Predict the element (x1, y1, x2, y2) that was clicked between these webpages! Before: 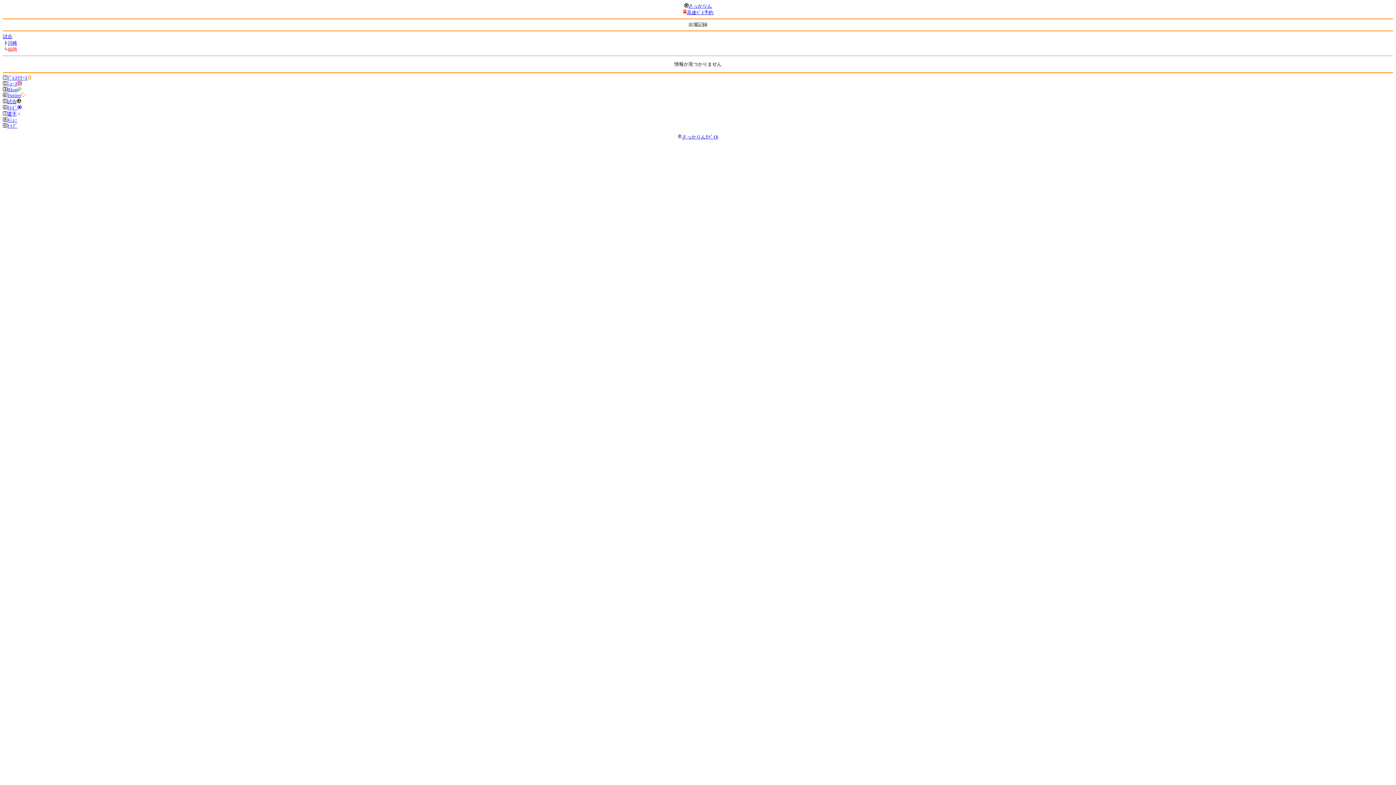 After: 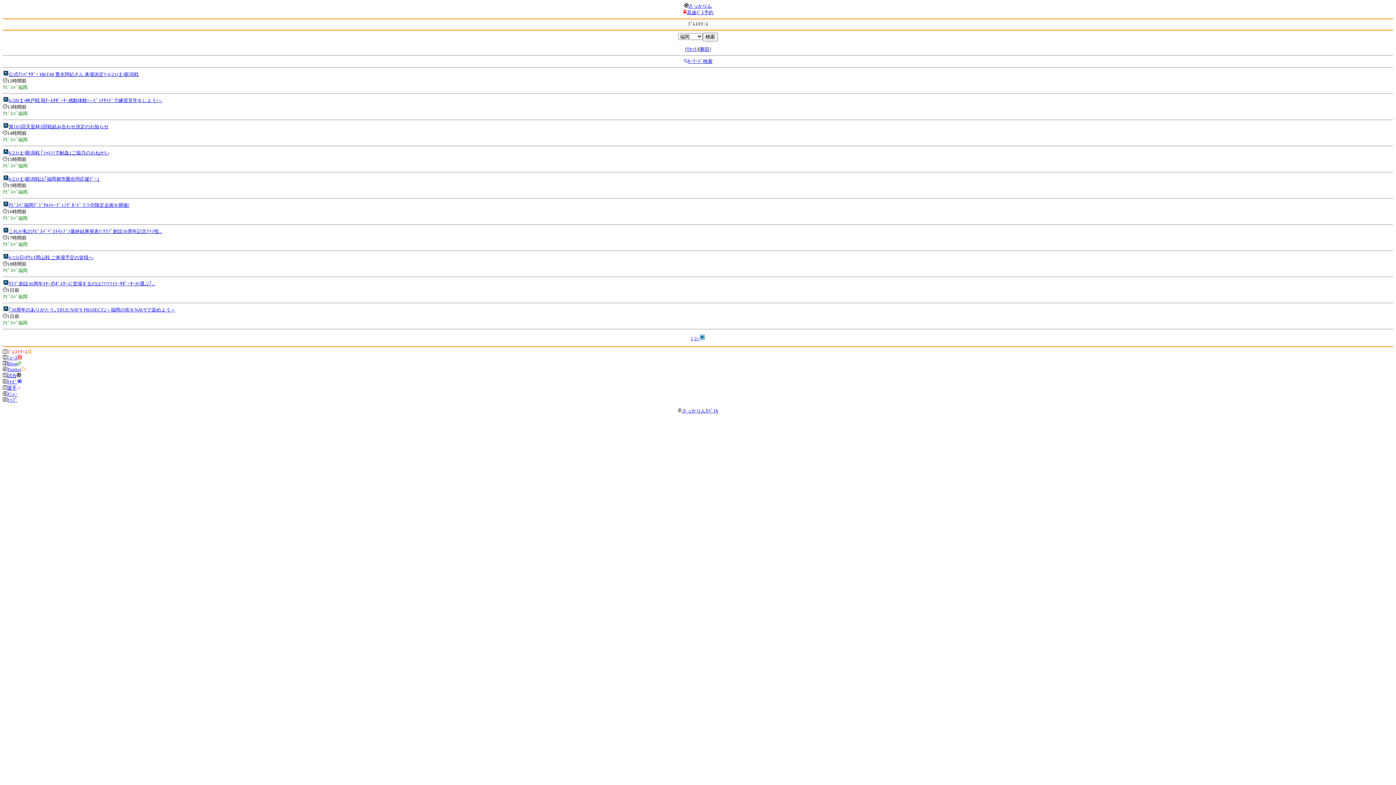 Action: bbox: (7, 75, 32, 80) label: ﾌﾟﾚｽﾘﾘｰｽ